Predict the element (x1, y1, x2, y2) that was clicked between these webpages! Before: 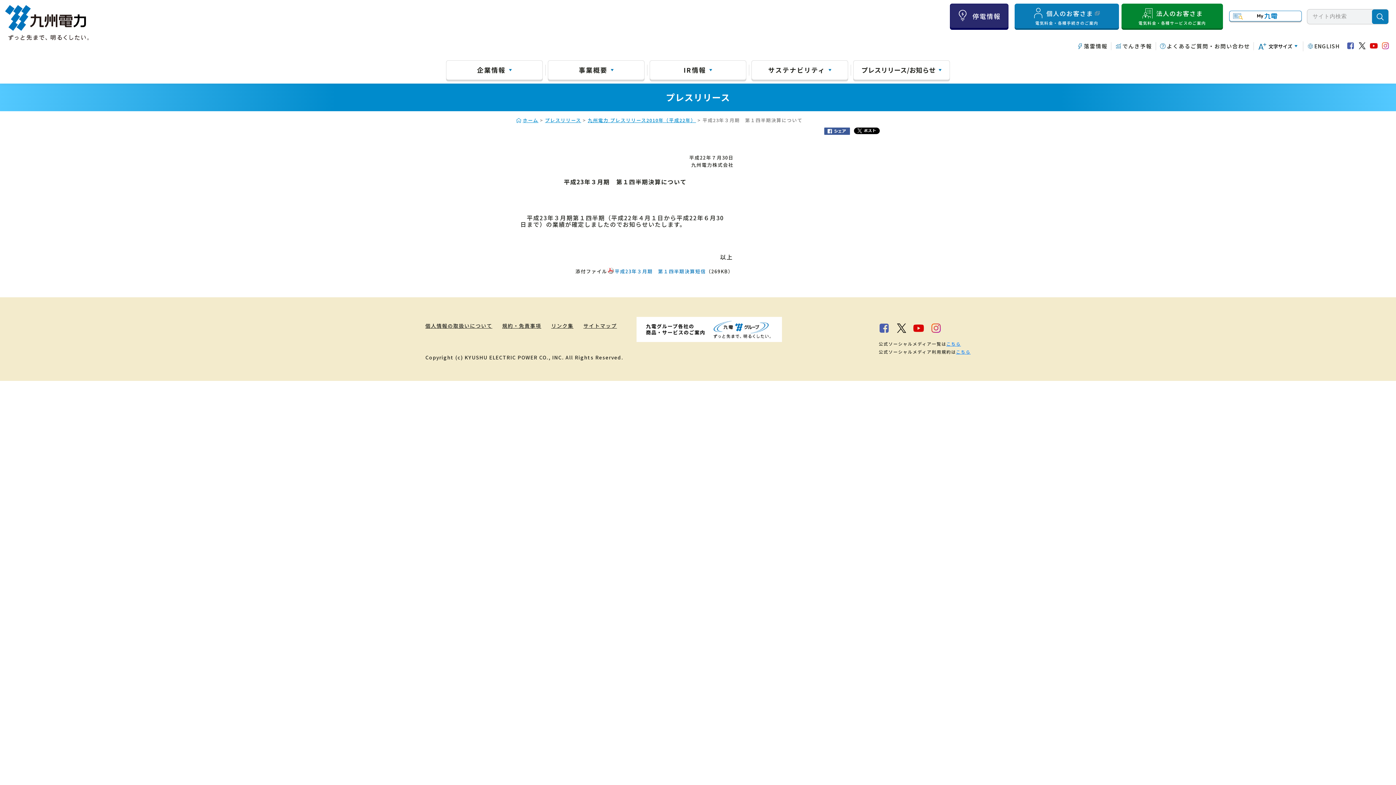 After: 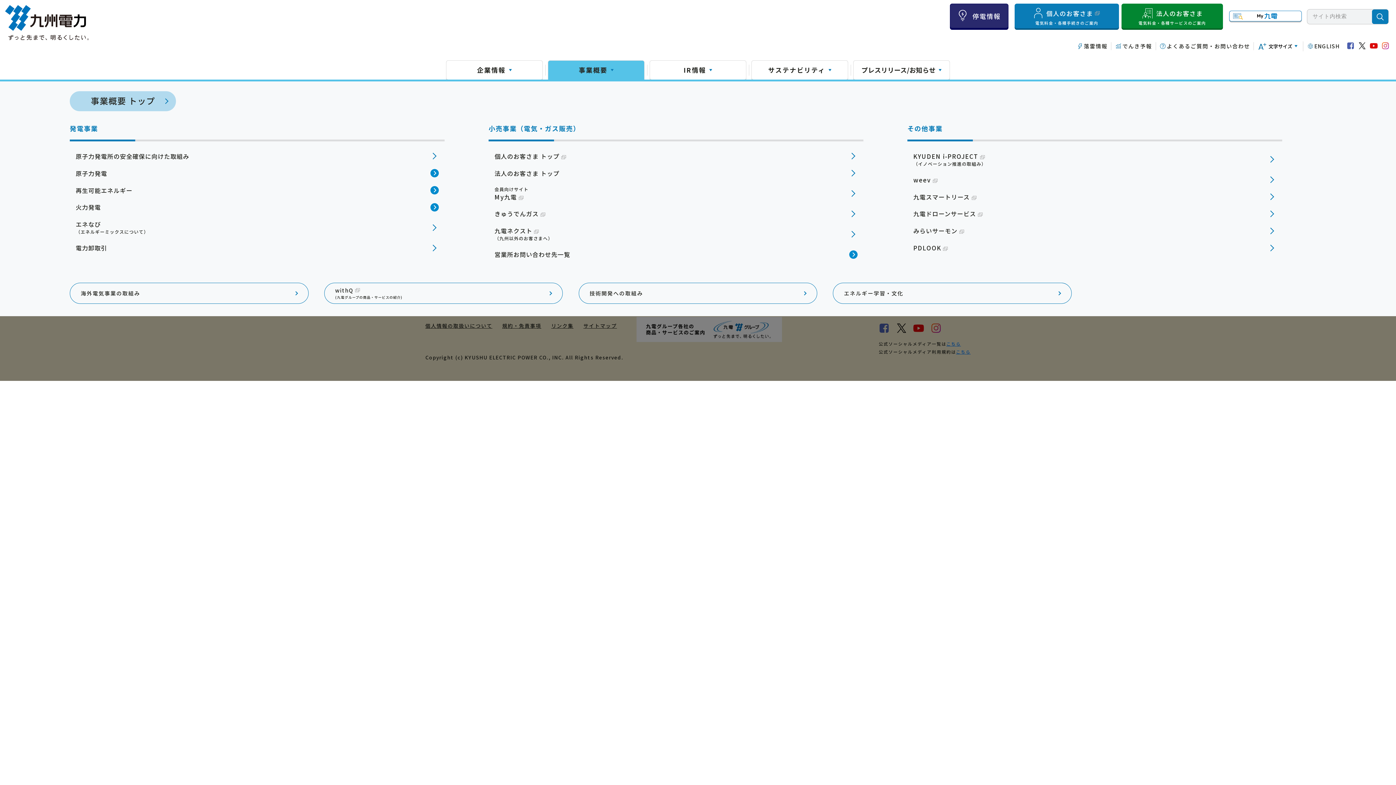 Action: label: 事業概要 bbox: (547, 60, 644, 80)